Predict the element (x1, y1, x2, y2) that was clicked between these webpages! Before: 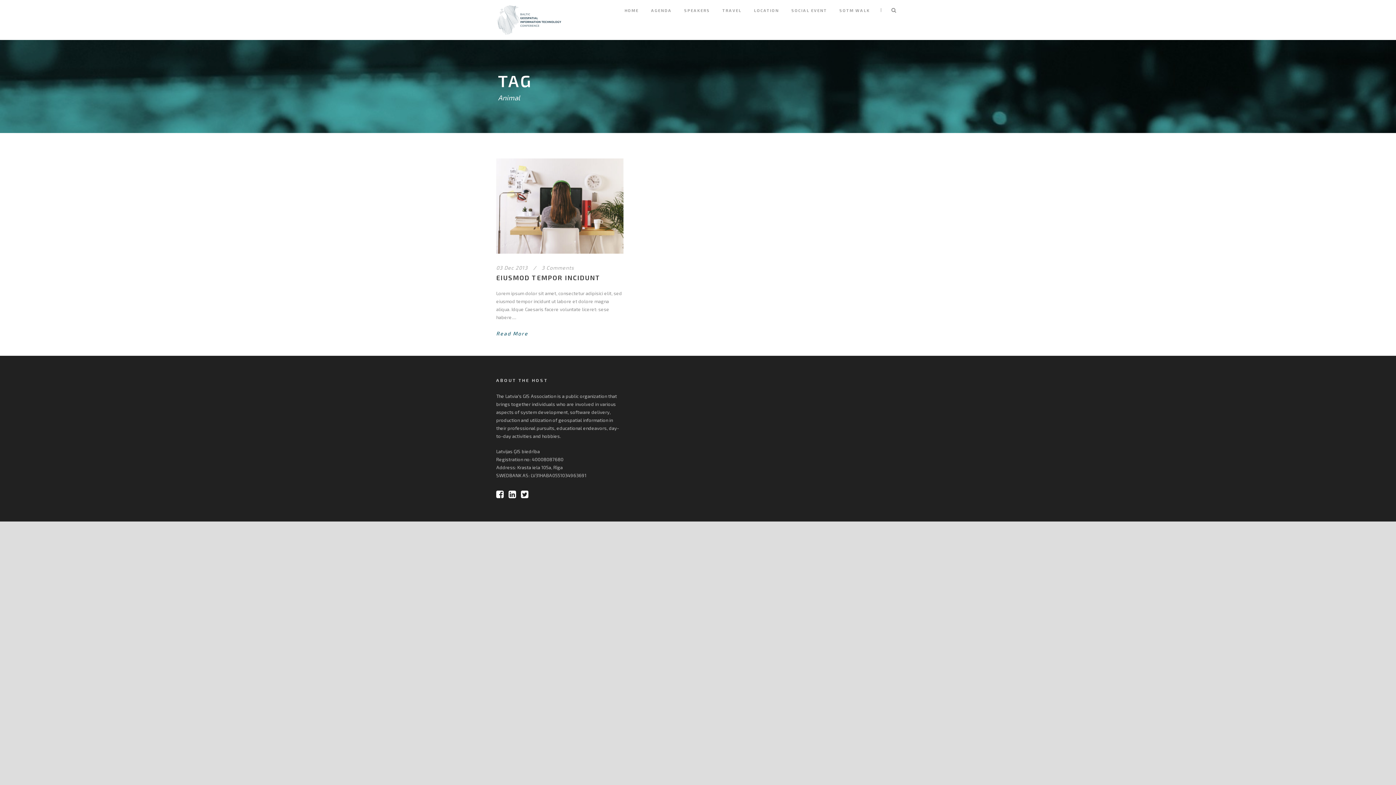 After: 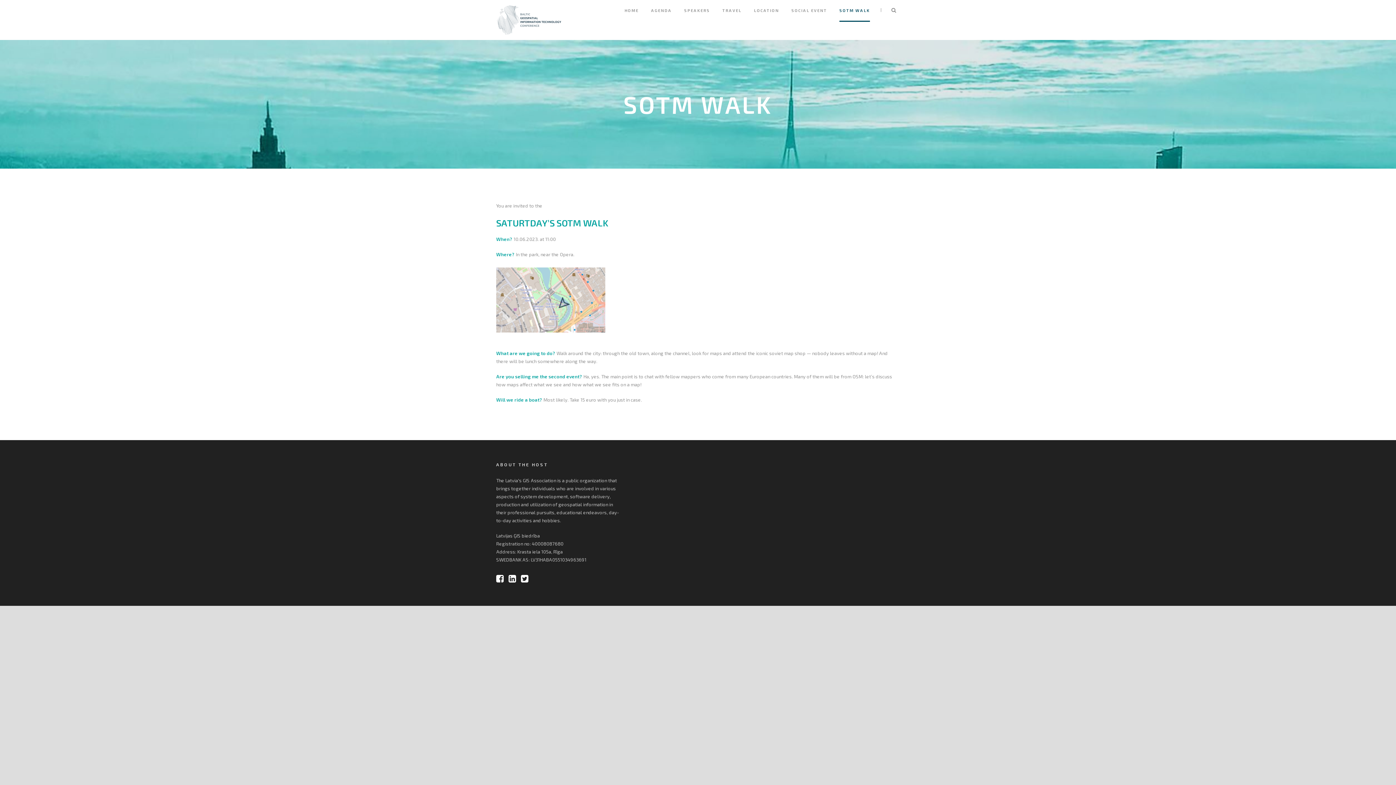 Action: bbox: (839, 7, 870, 27) label: SOTM WALK